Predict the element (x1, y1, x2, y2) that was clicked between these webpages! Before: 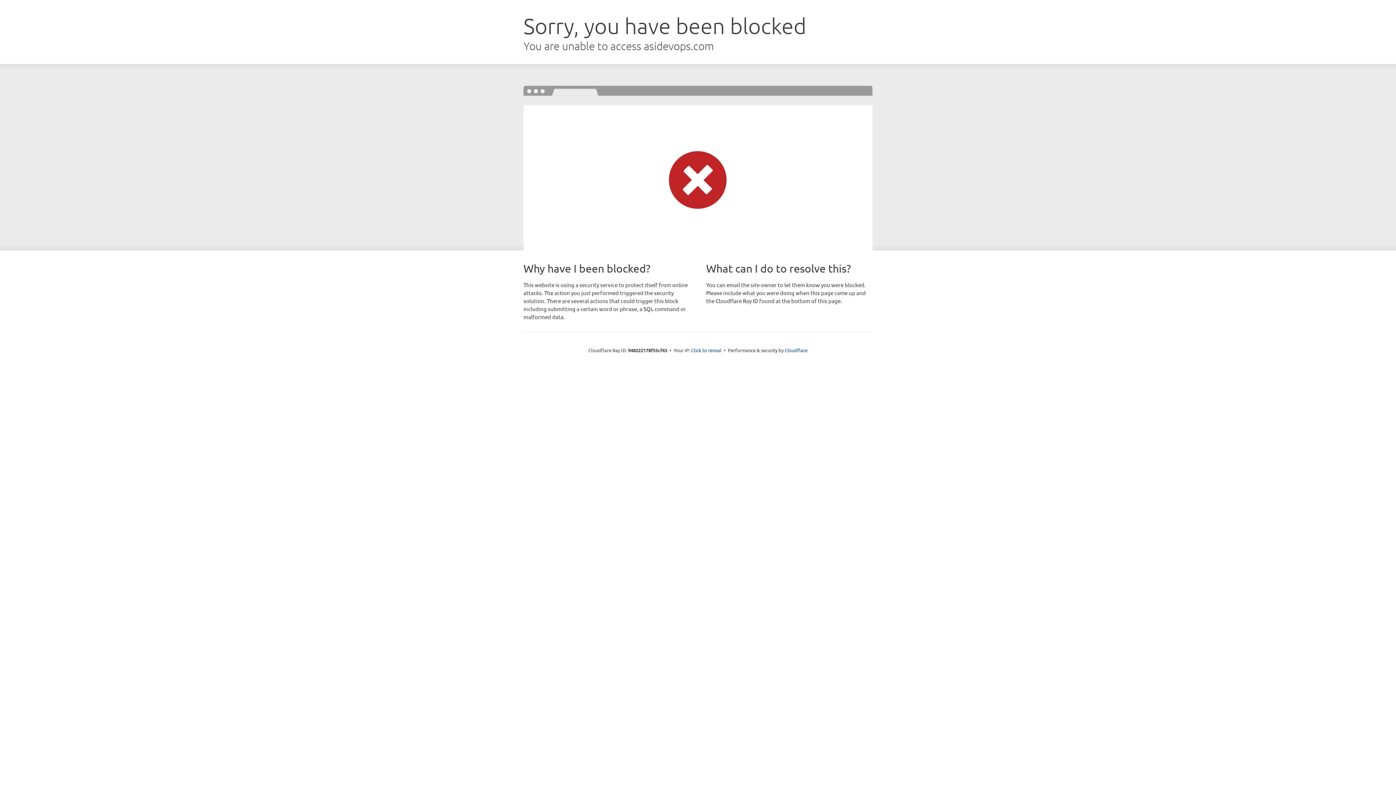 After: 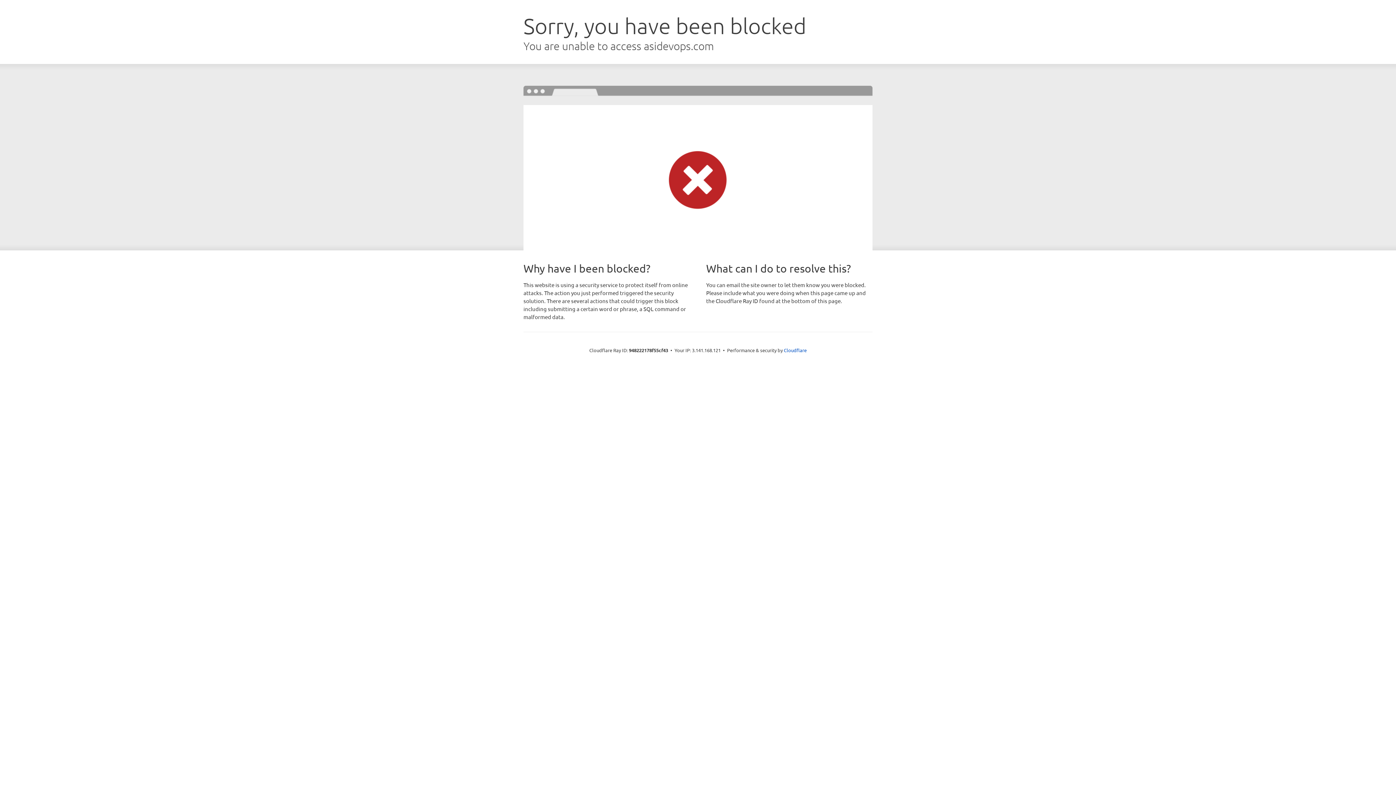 Action: bbox: (691, 346, 721, 353) label: Click to reveal